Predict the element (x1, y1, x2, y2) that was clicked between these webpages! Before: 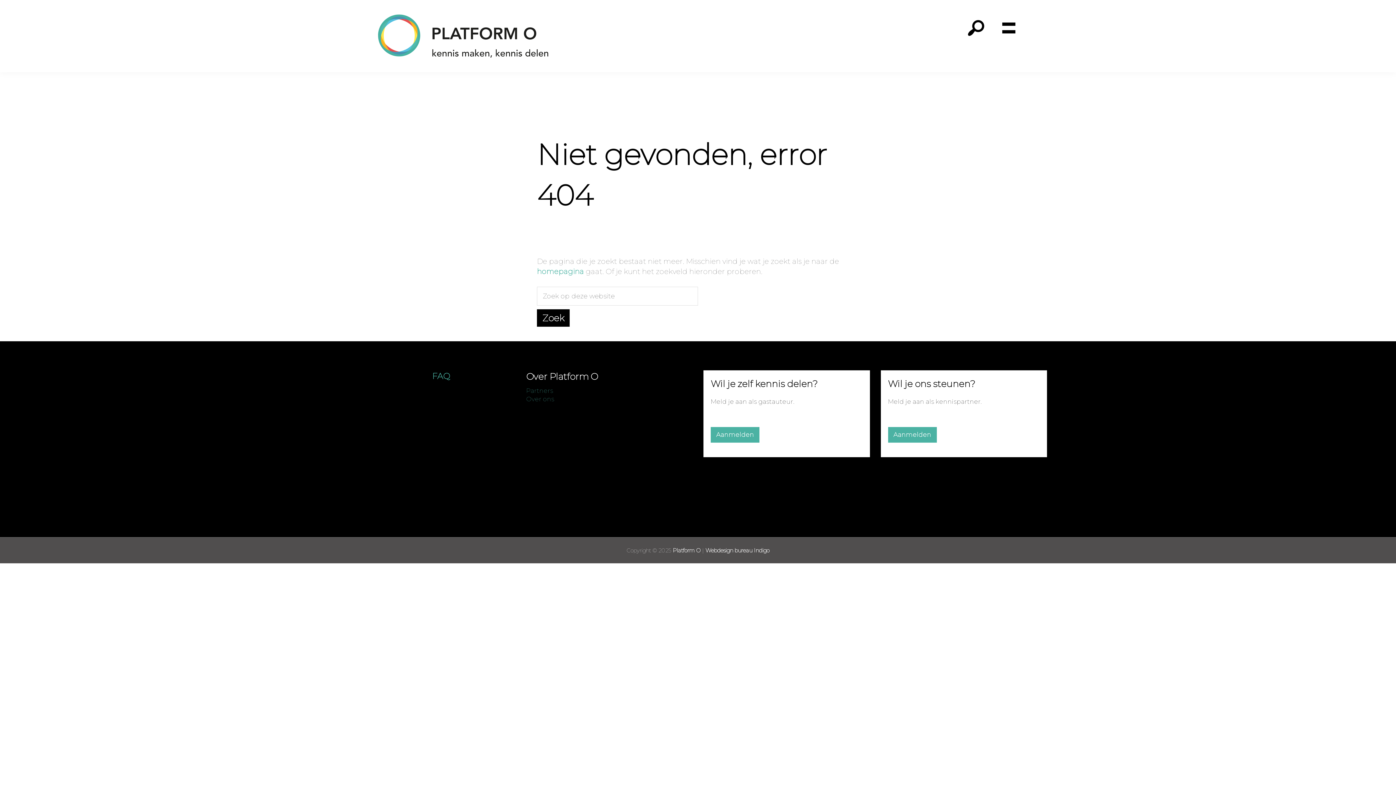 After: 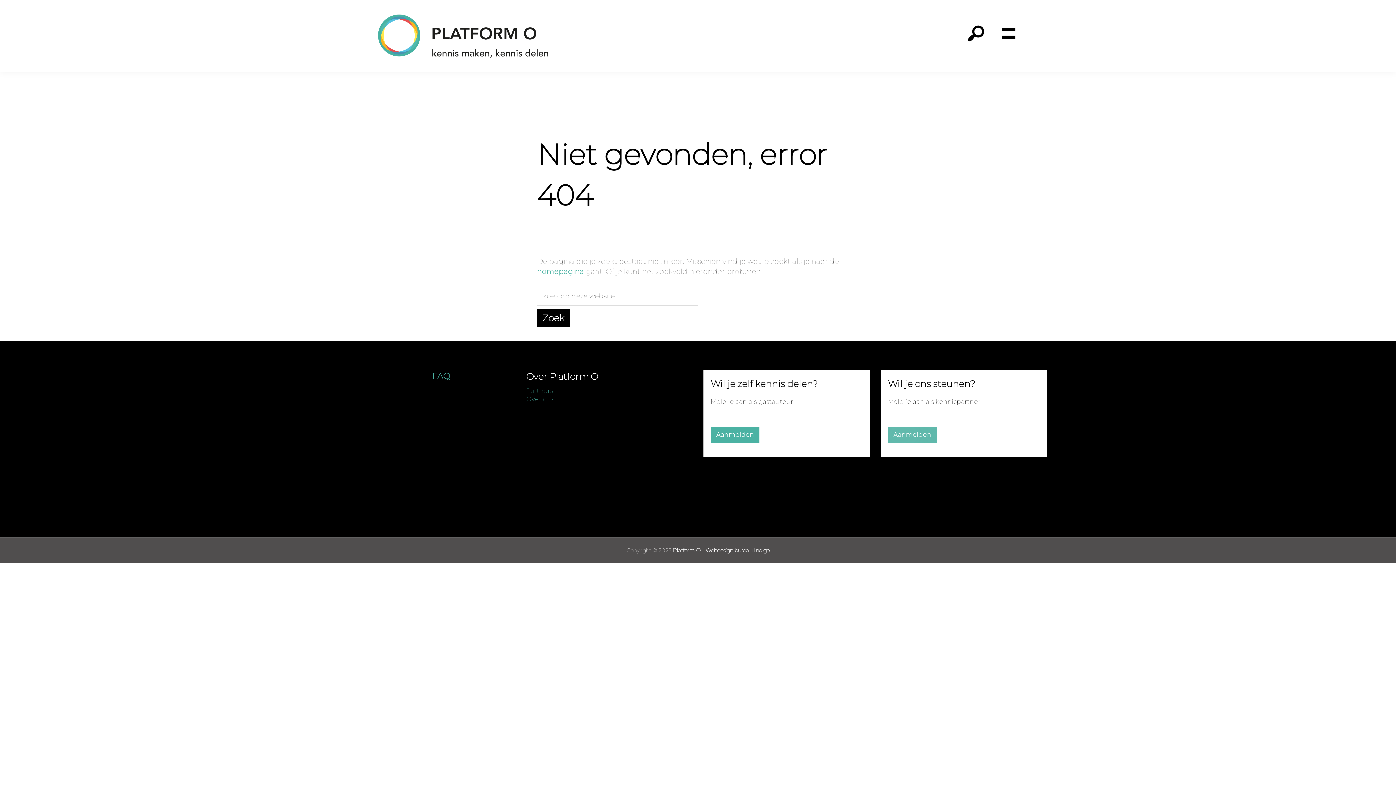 Action: bbox: (888, 427, 936, 443) label: Aanmelden